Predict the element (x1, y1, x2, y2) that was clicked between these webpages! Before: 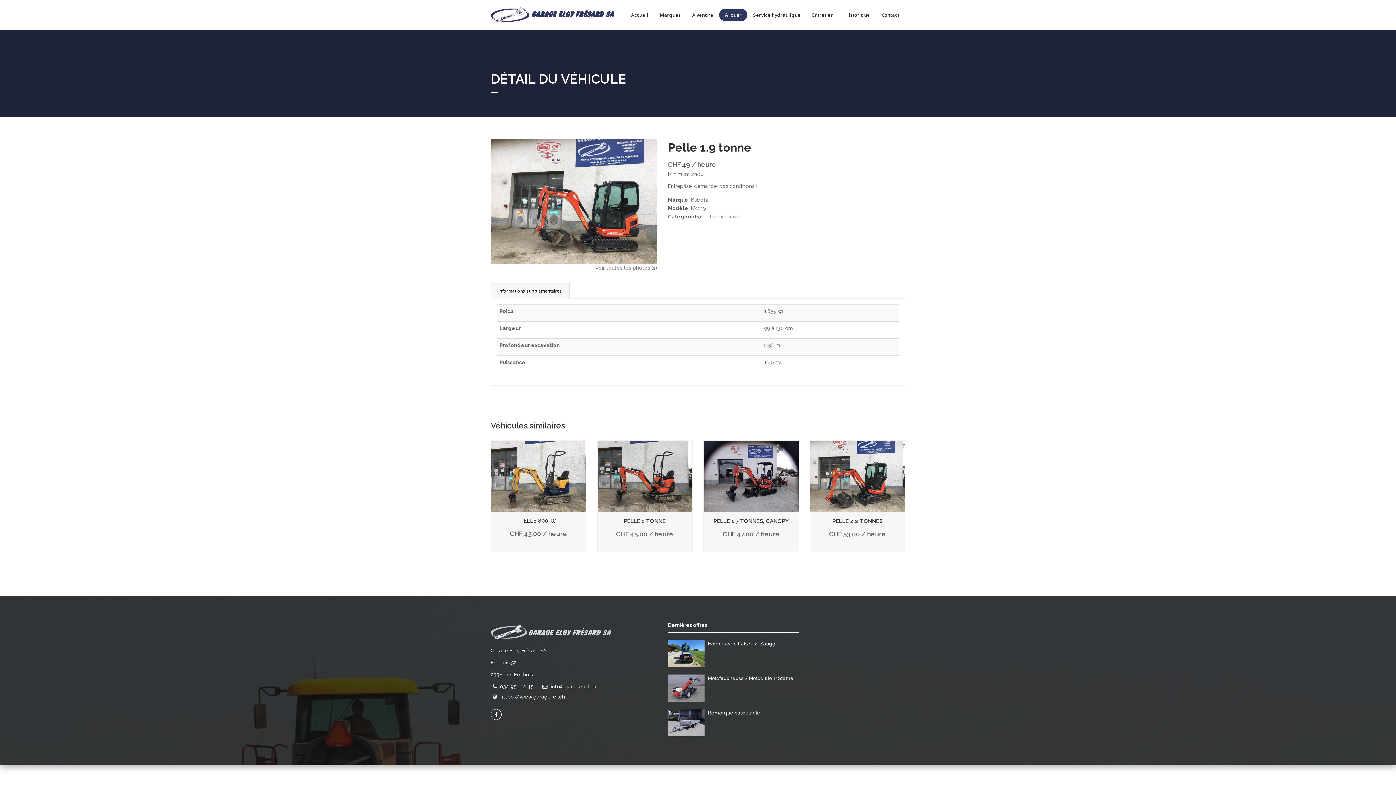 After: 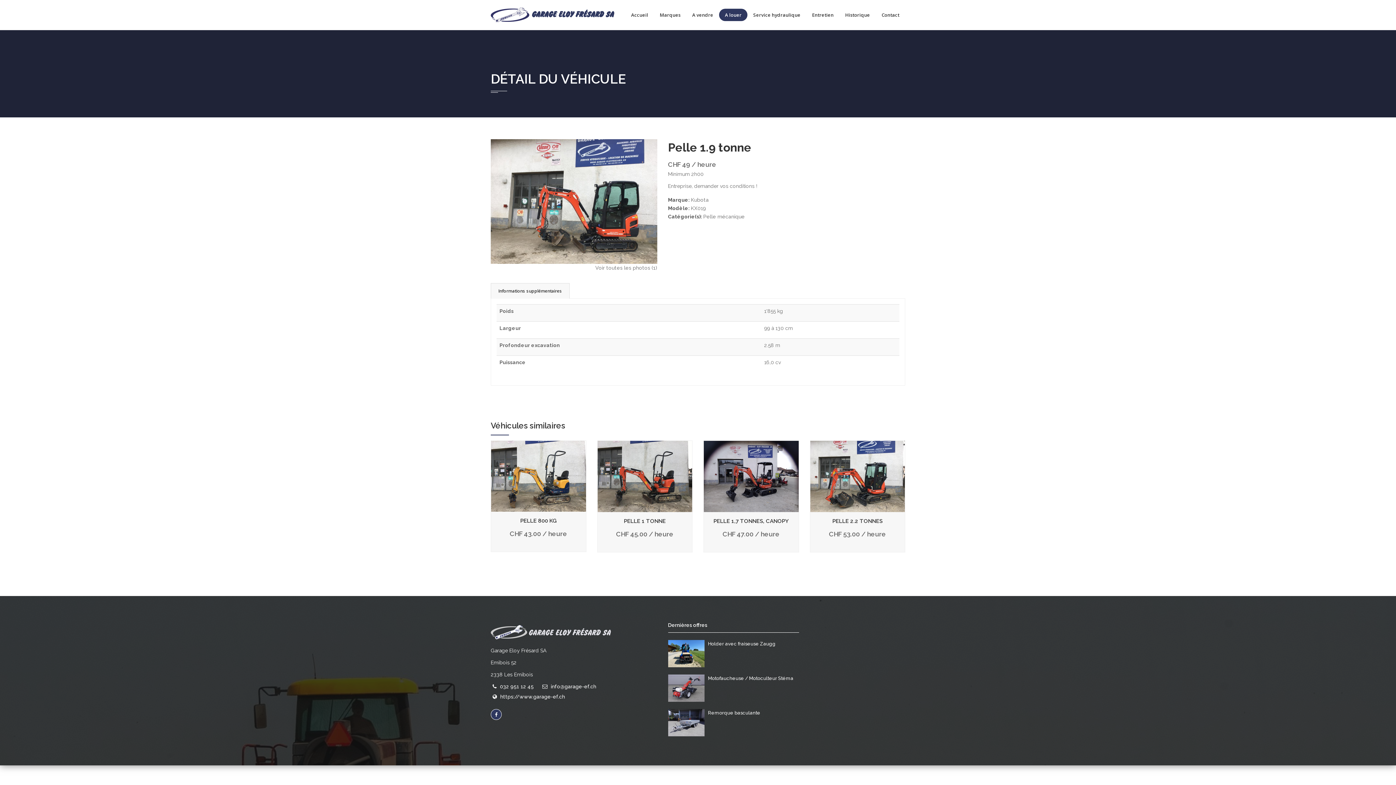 Action: bbox: (490, 709, 501, 720)